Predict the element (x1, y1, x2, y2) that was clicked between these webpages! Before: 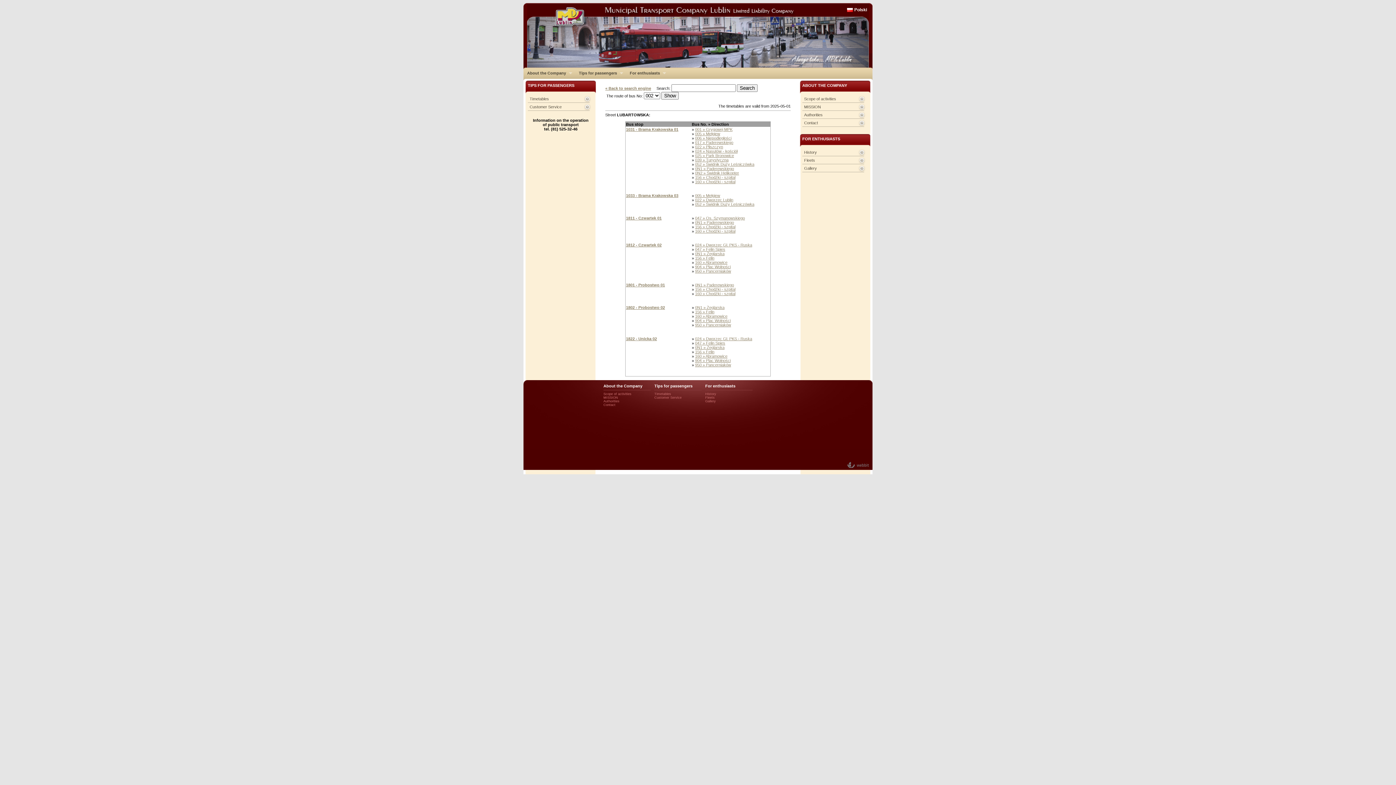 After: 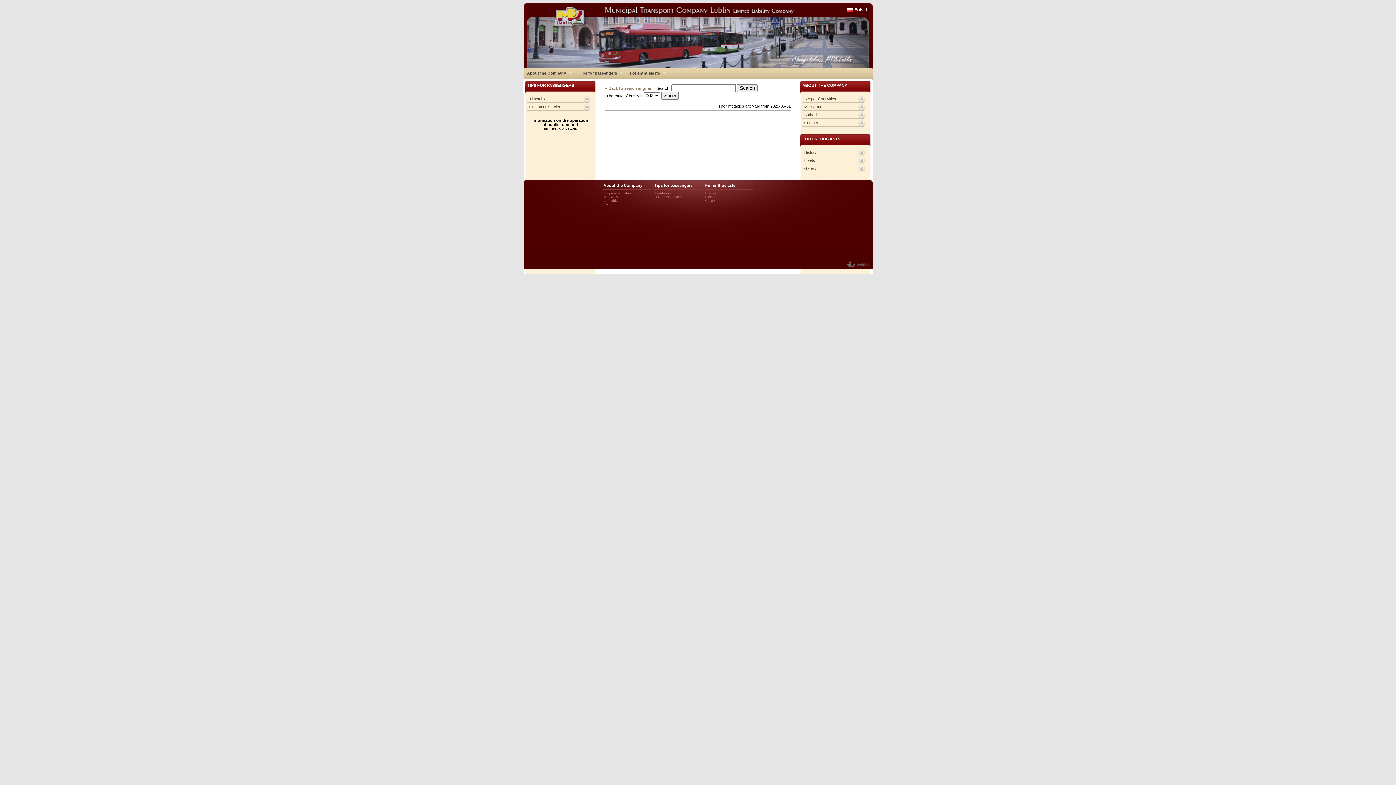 Action: bbox: (695, 358, 730, 362) label: 904 » Plac Wolności